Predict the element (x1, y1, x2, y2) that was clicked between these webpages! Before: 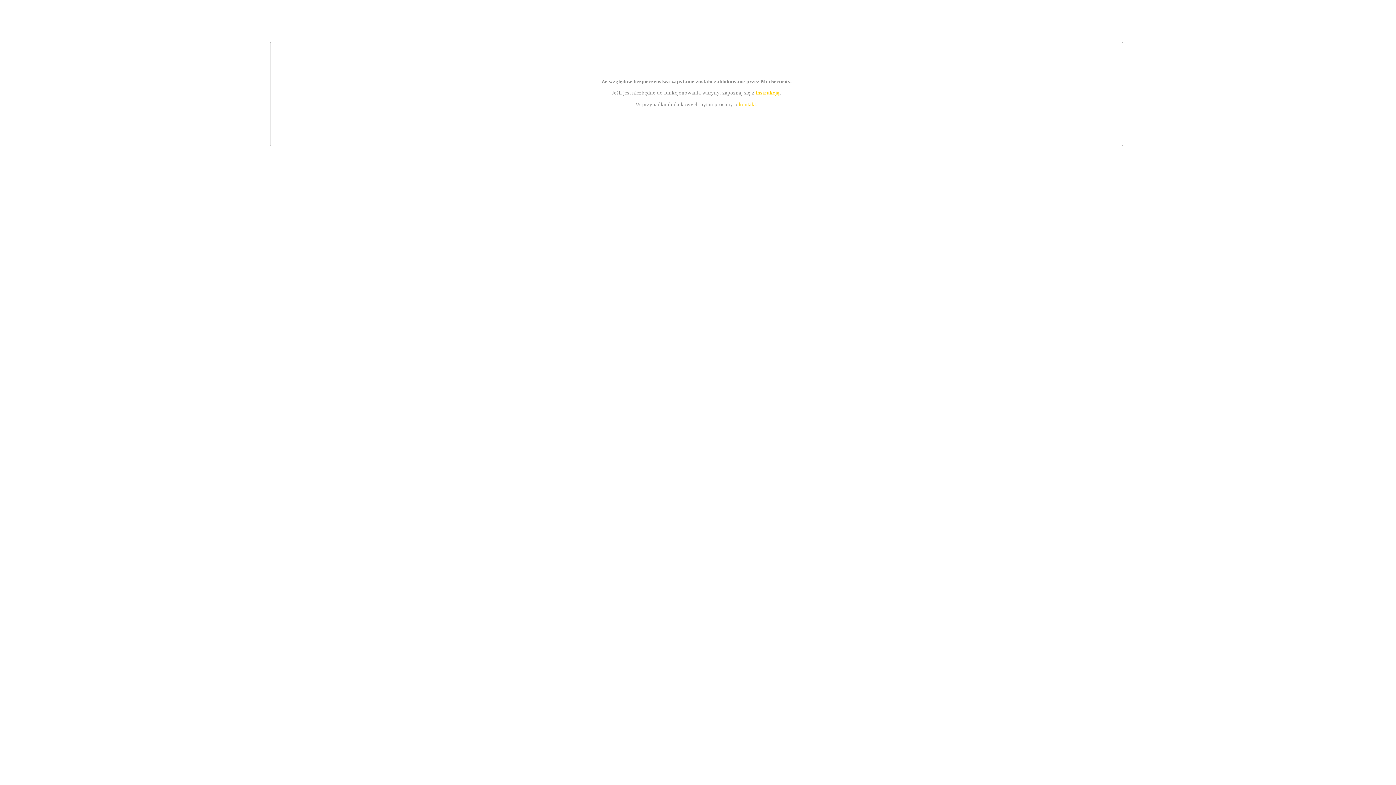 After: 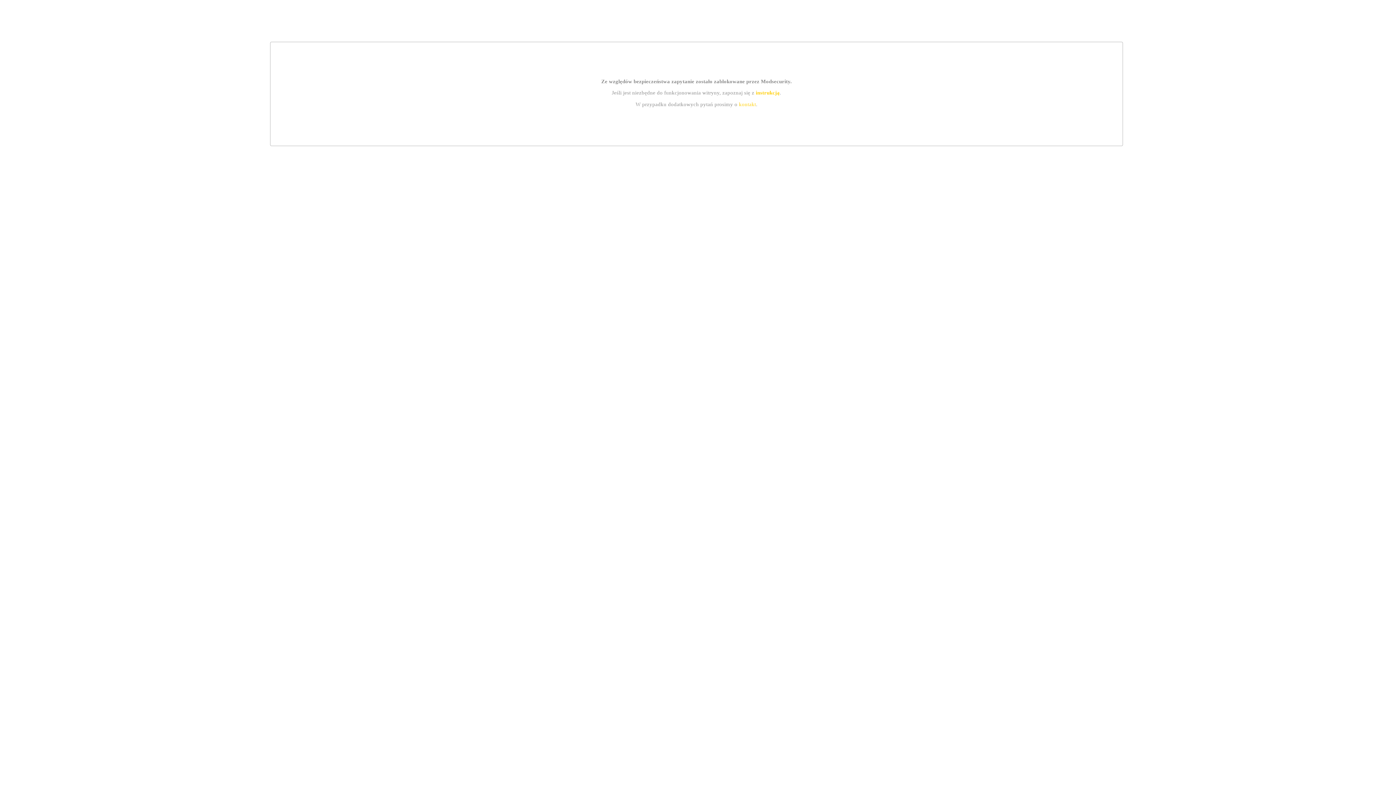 Action: label: kontakt bbox: (739, 101, 756, 107)